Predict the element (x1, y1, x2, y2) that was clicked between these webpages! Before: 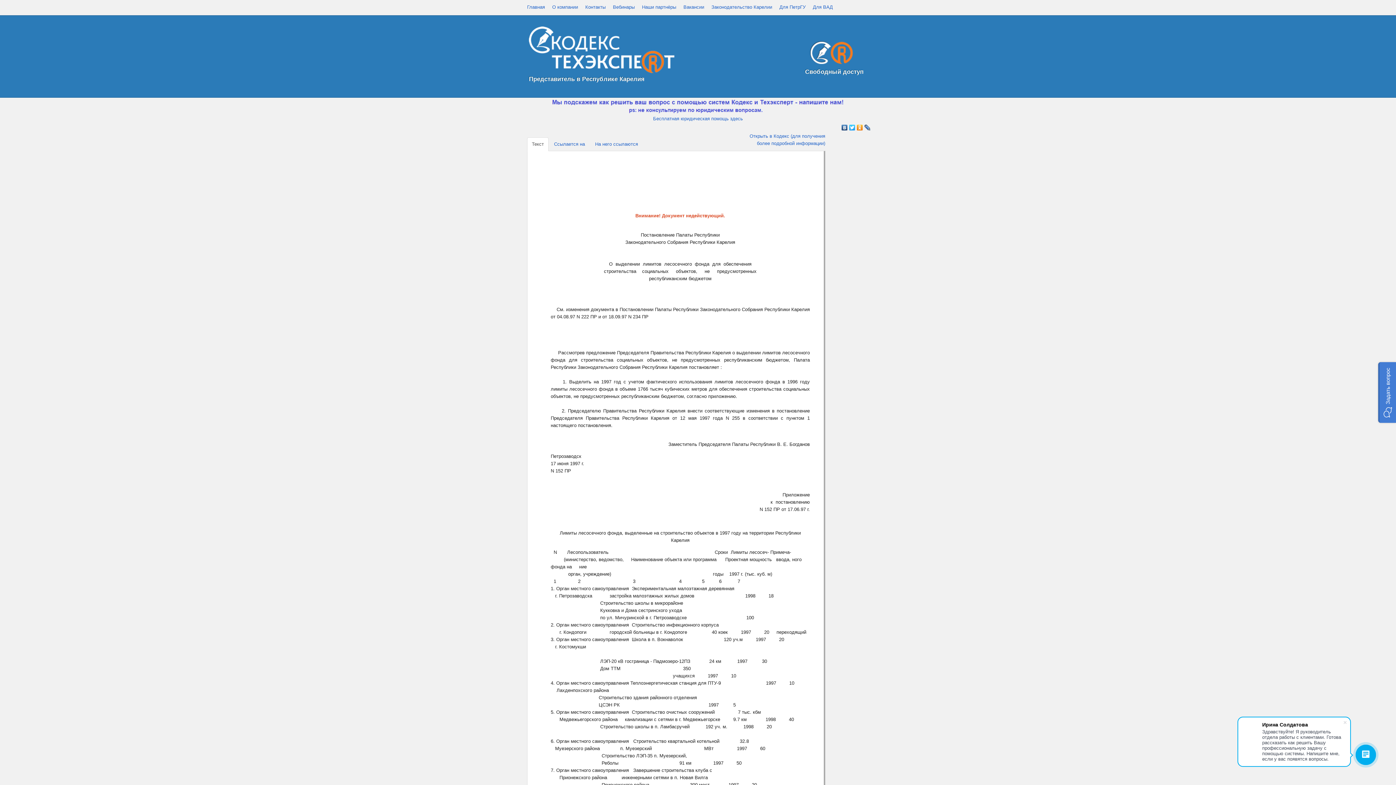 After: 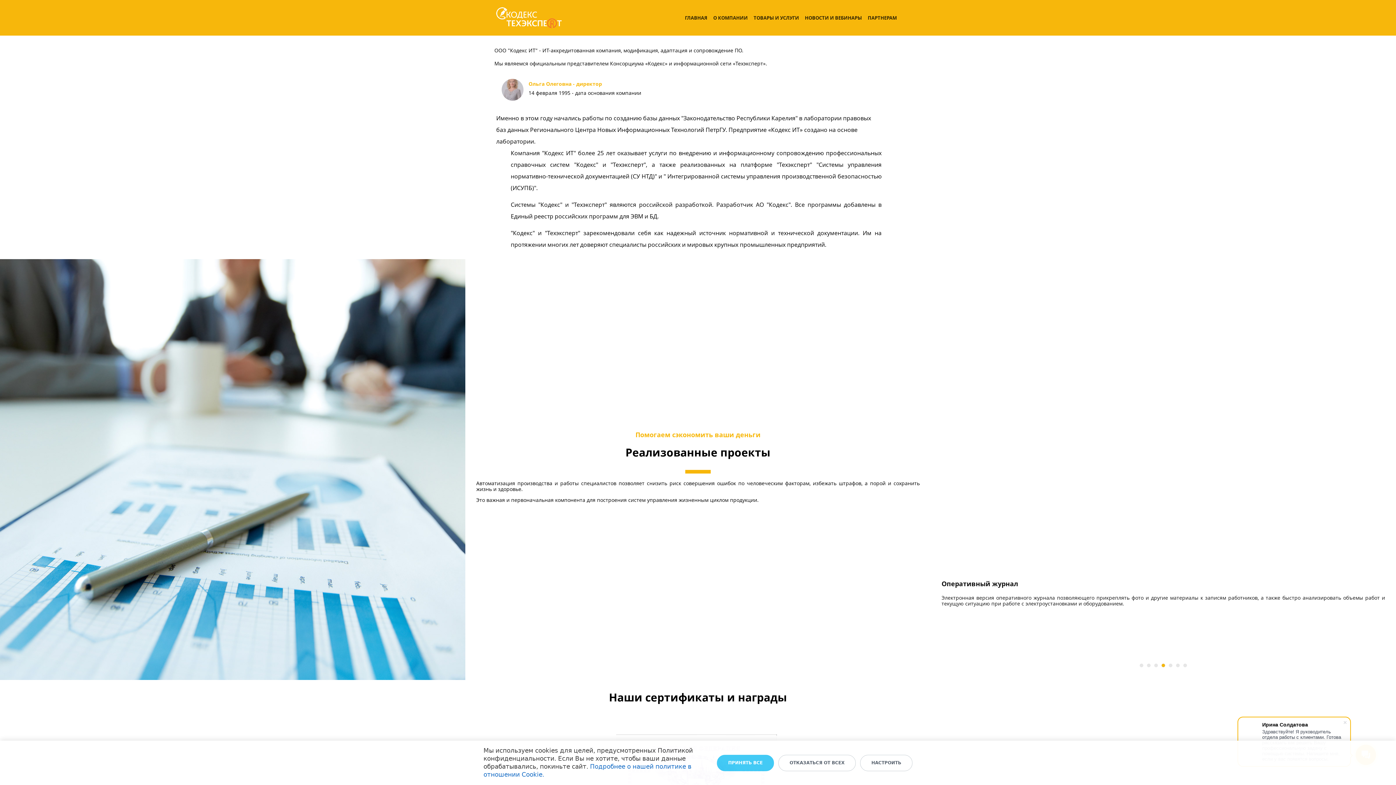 Action: bbox: (585, 4, 605, 9) label: Контакты